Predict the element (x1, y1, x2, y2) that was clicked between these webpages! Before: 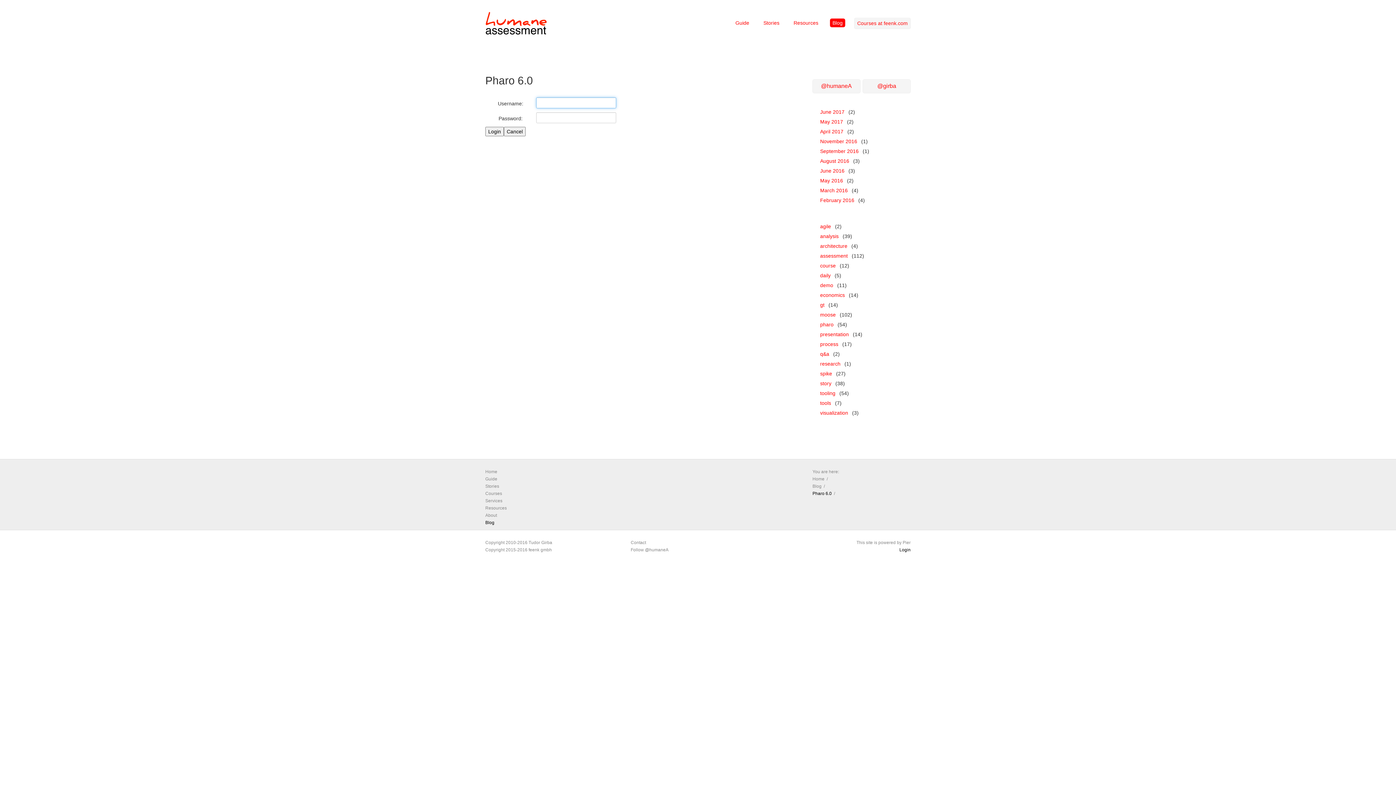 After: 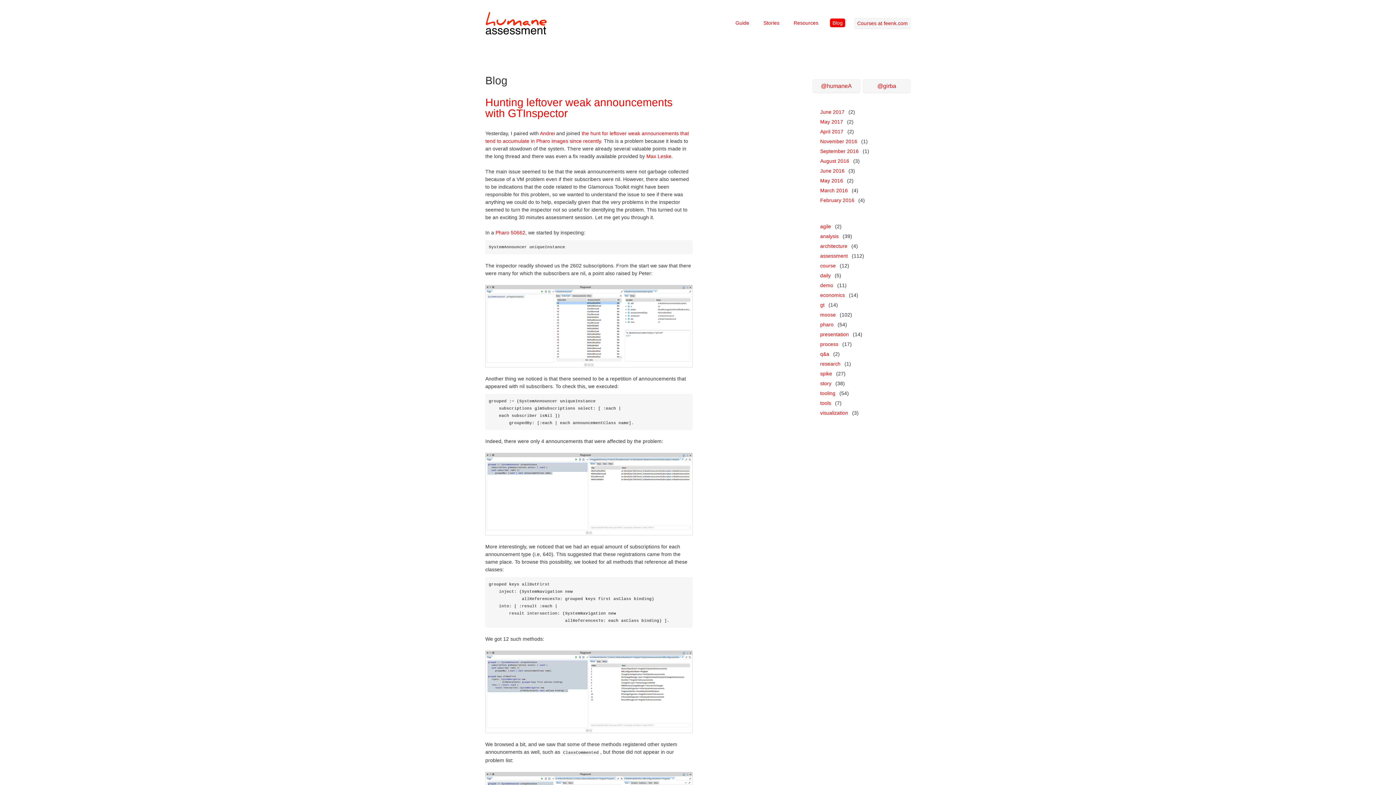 Action: bbox: (817, 186, 850, 194) label: March 2016